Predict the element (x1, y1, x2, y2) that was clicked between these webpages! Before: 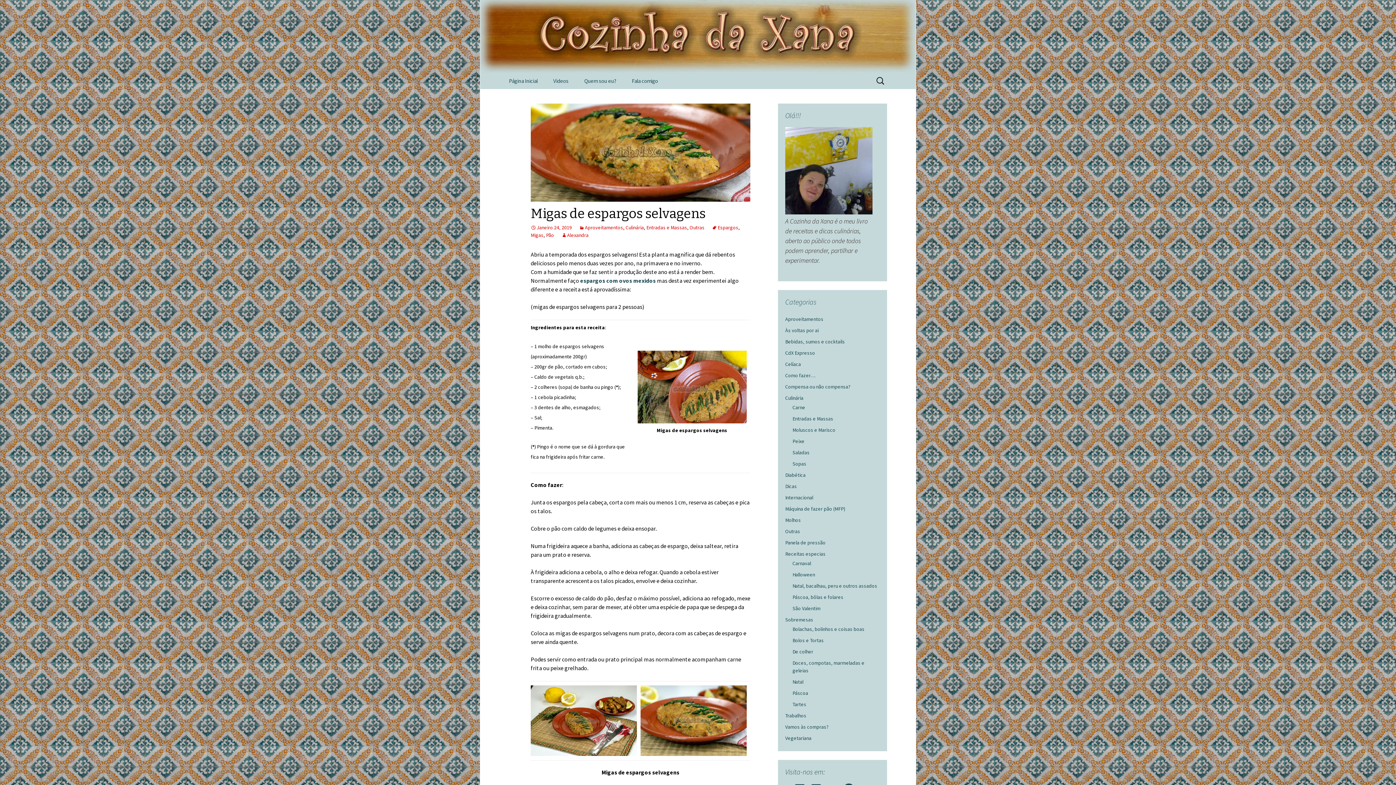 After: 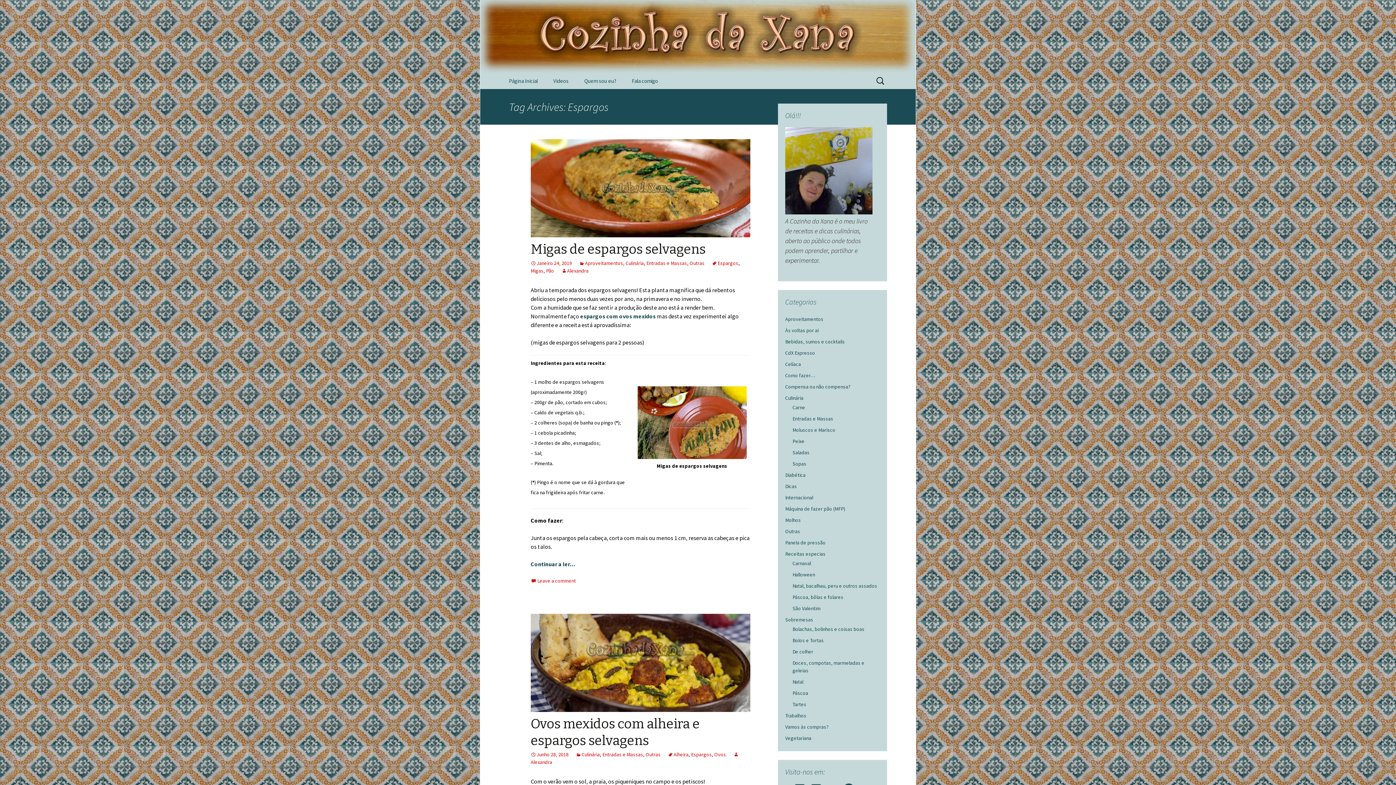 Action: bbox: (712, 224, 738, 230) label: Espargos